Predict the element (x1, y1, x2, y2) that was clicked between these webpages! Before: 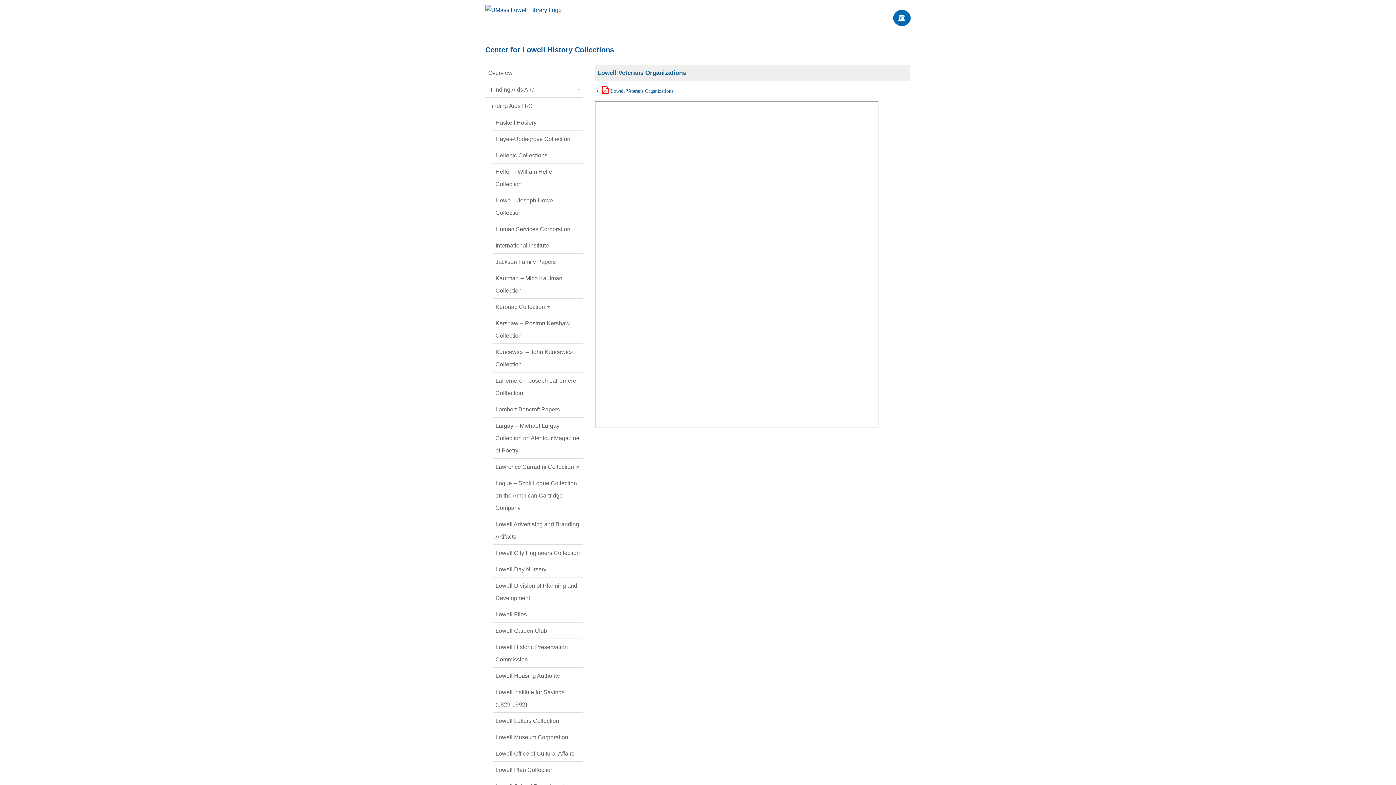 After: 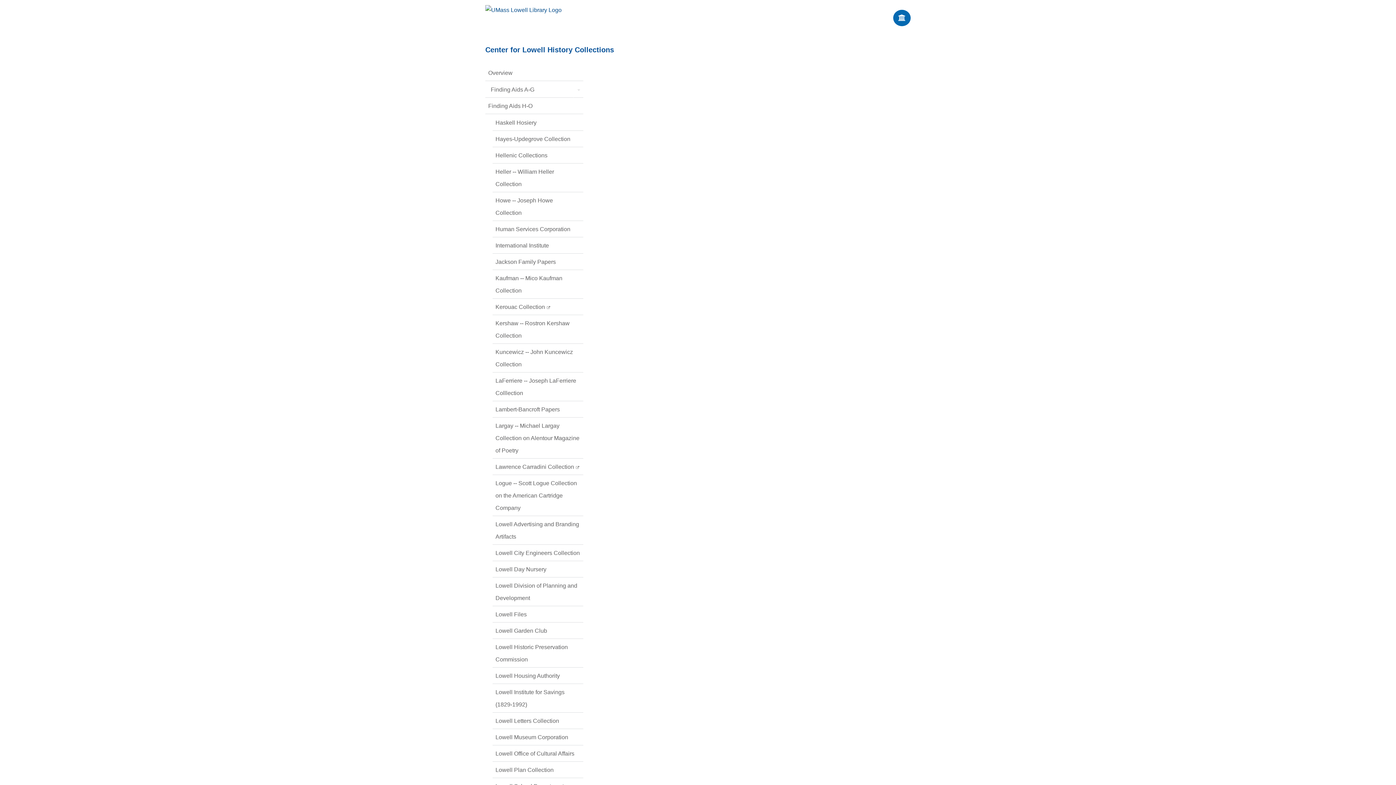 Action: label: Finding Aids H-O bbox: (485, 98, 583, 114)